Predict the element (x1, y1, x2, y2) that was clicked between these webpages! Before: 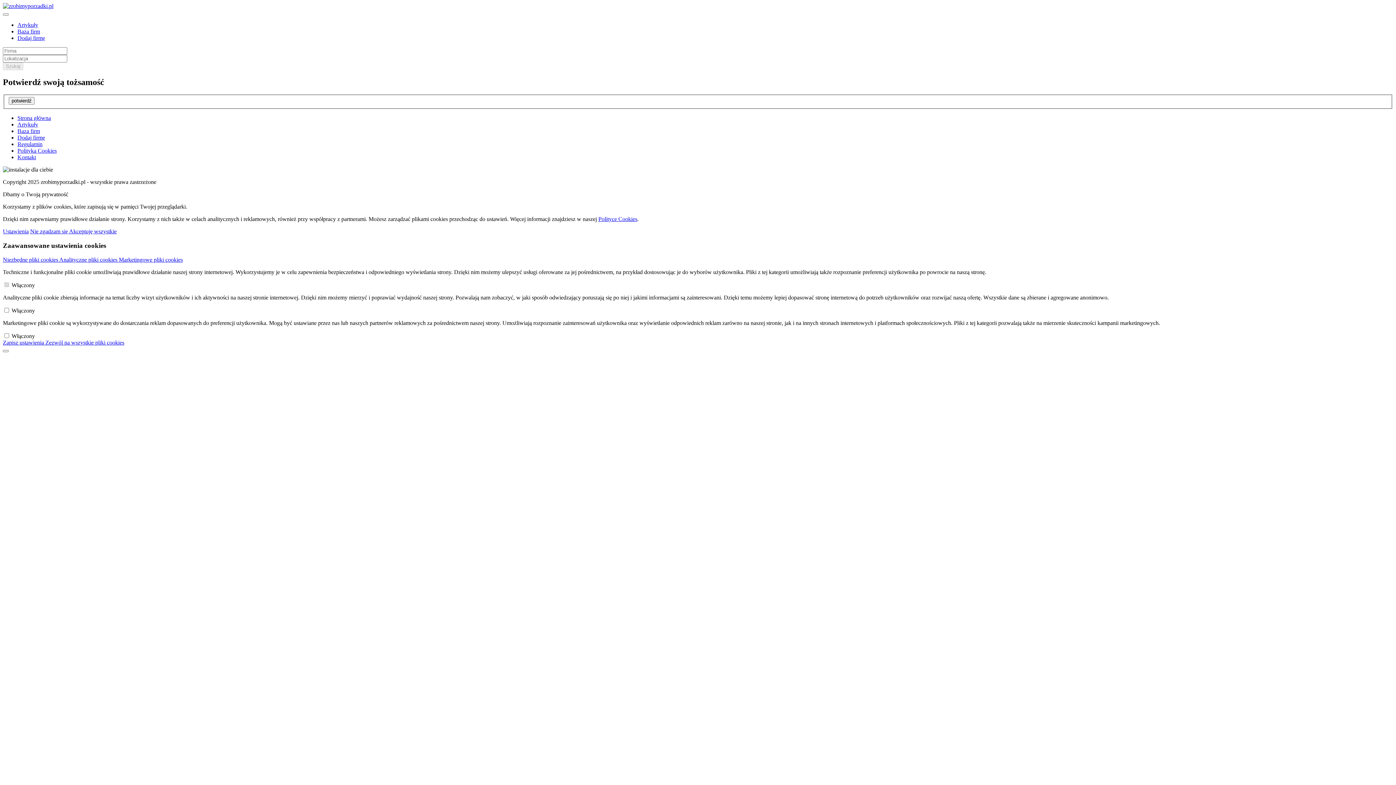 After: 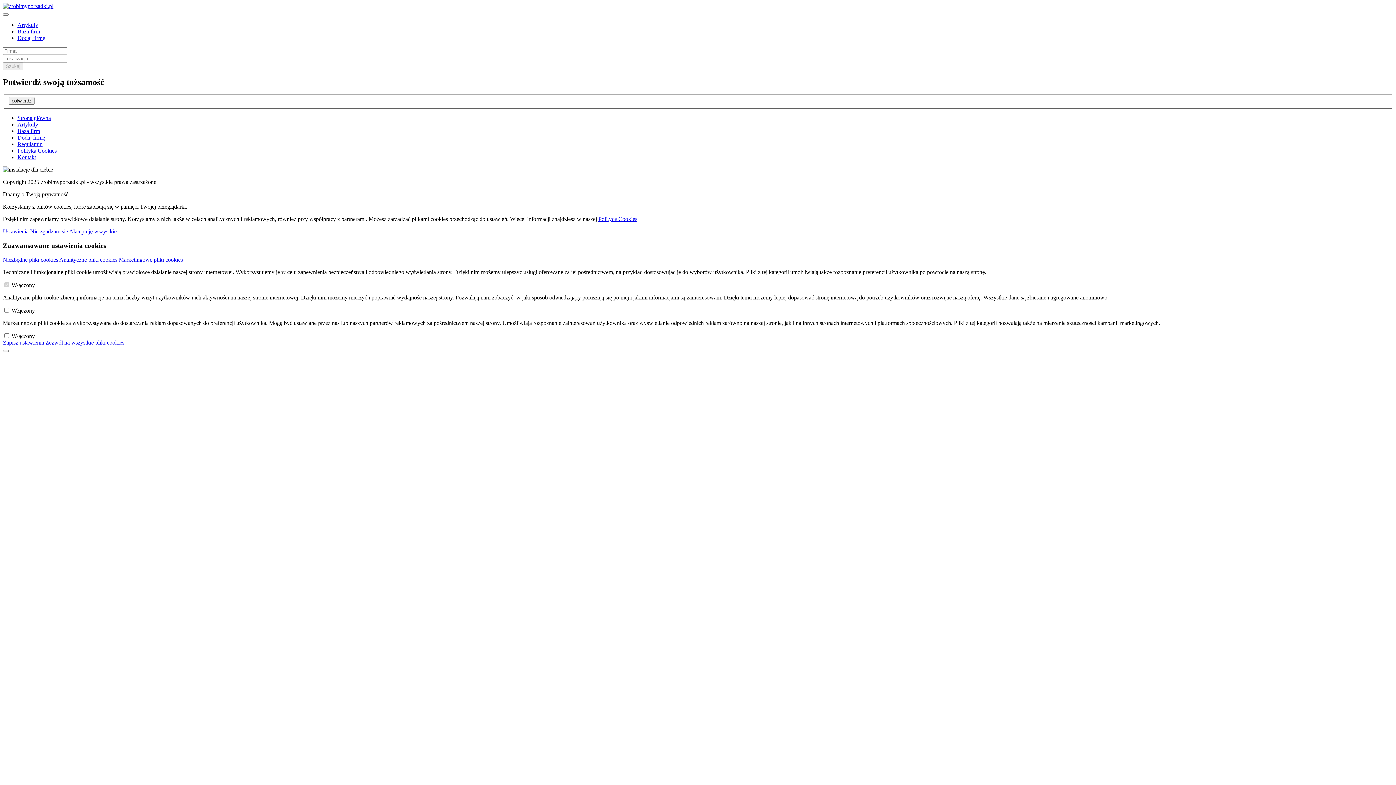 Action: bbox: (17, 141, 42, 147) label: Regulamin